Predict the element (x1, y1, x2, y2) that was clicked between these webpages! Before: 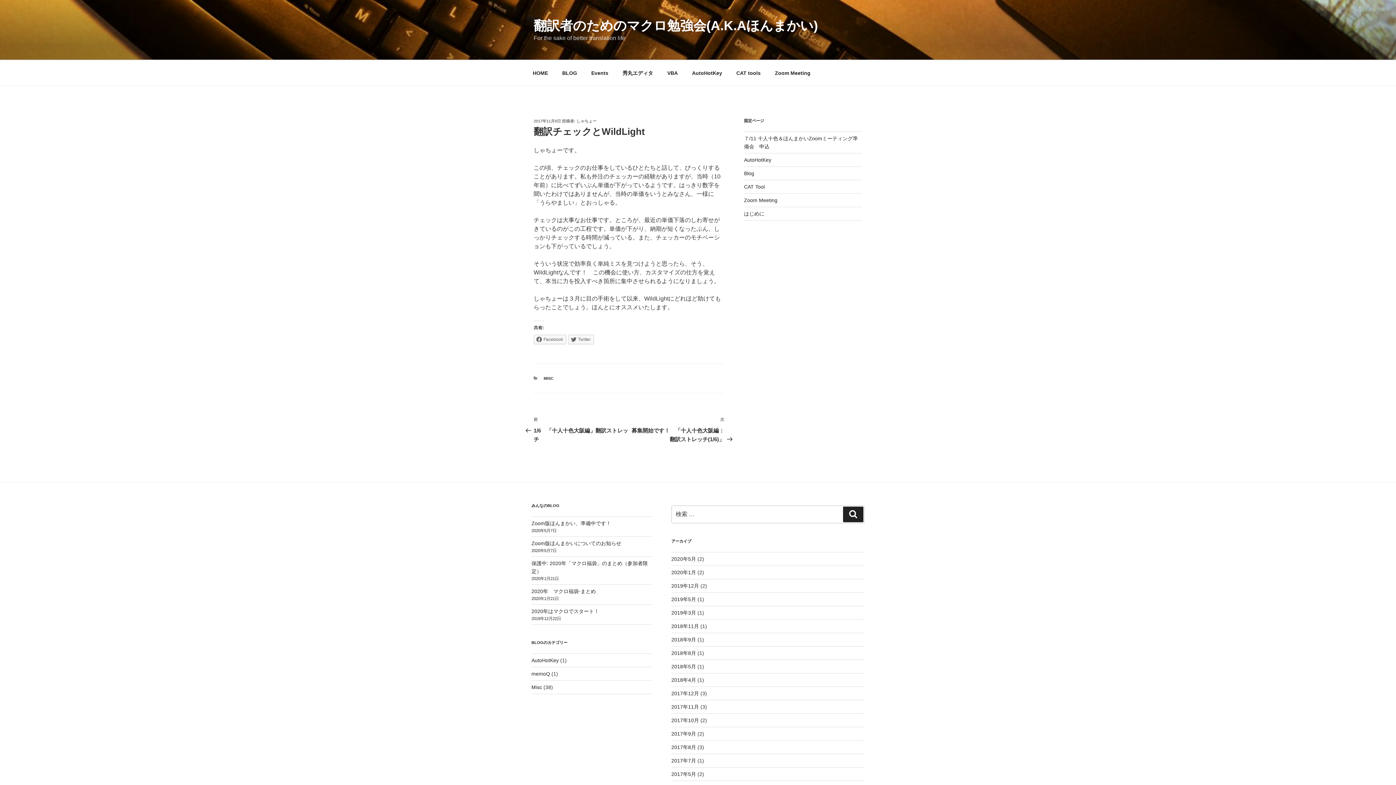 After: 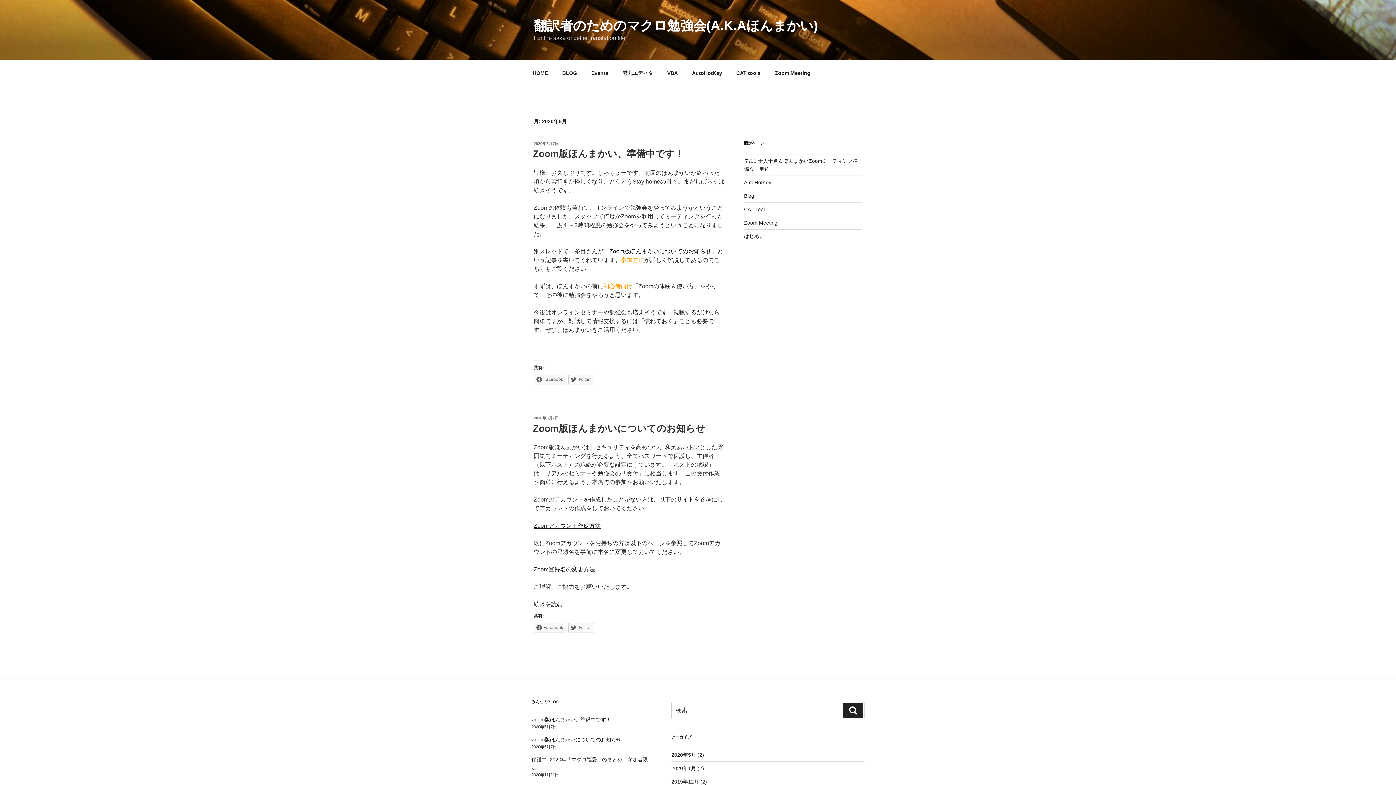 Action: label: 2020年5月 bbox: (671, 556, 696, 562)